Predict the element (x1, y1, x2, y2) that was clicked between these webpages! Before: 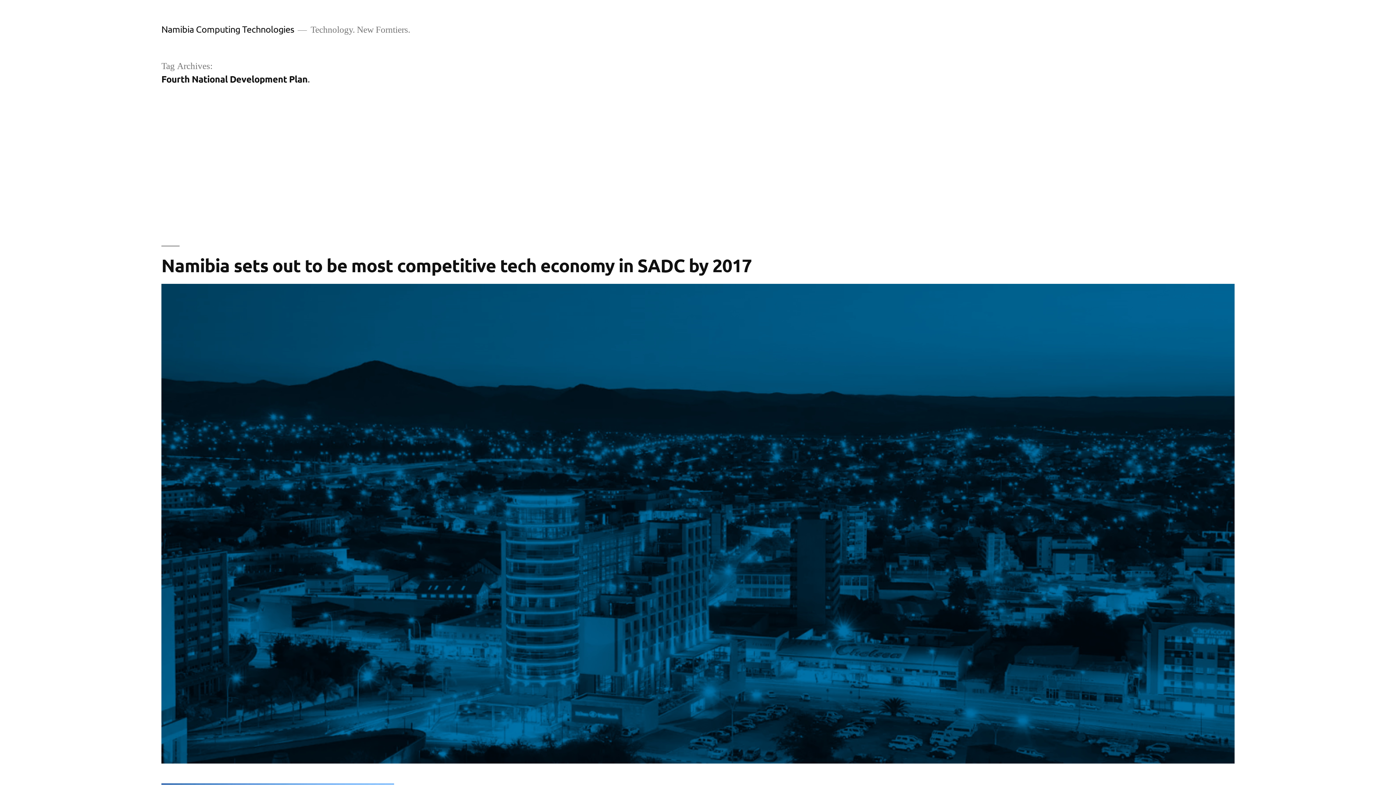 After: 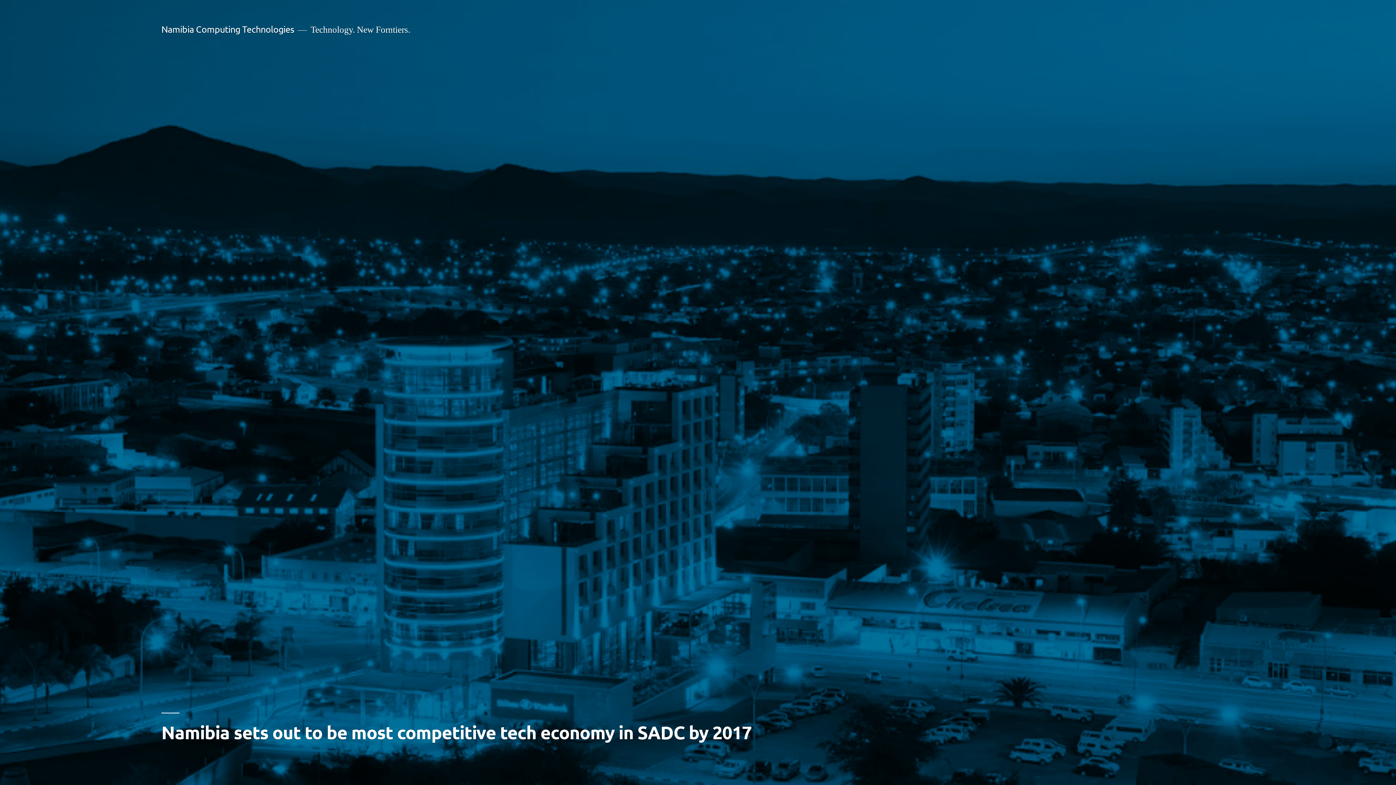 Action: bbox: (161, 253, 751, 276) label: Namibia sets out to be most competitive tech economy in SADC by 2017